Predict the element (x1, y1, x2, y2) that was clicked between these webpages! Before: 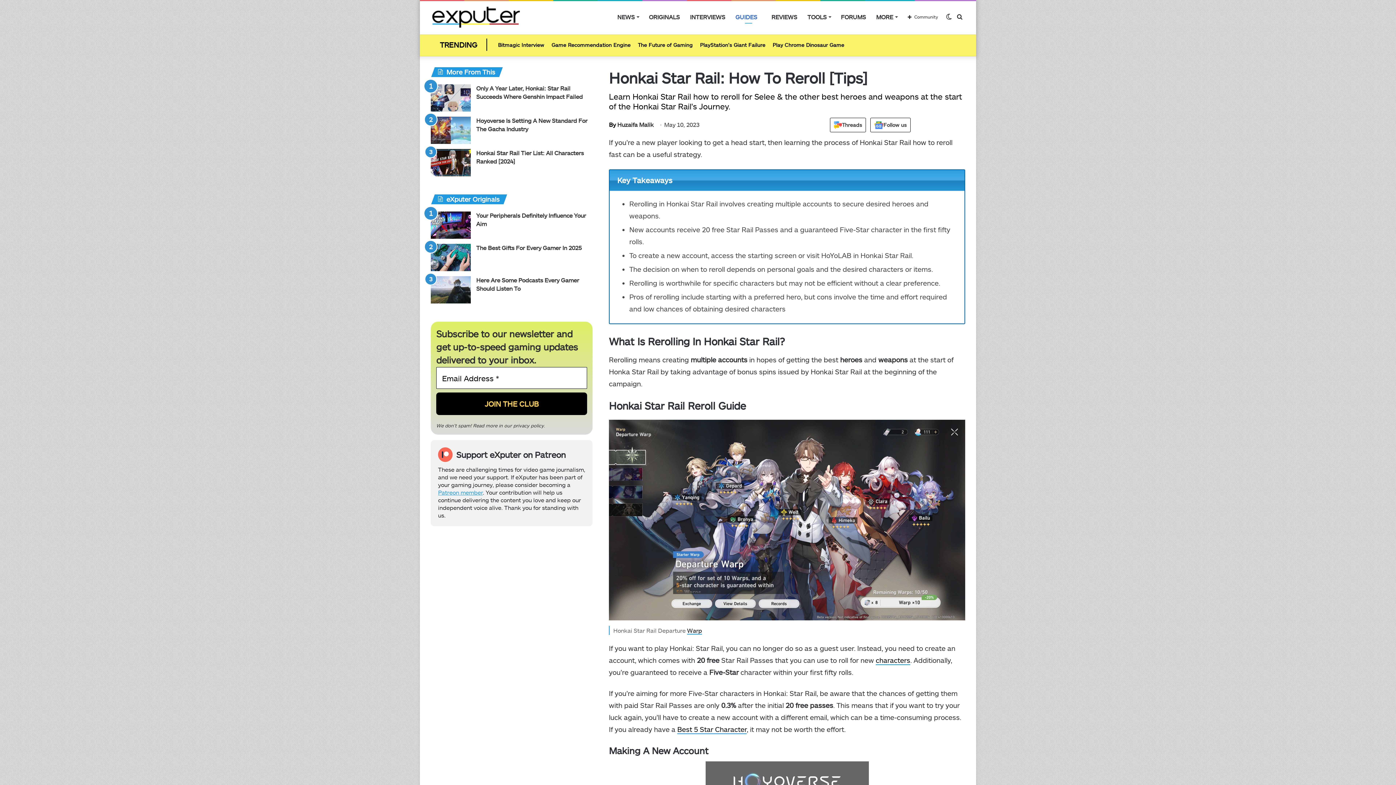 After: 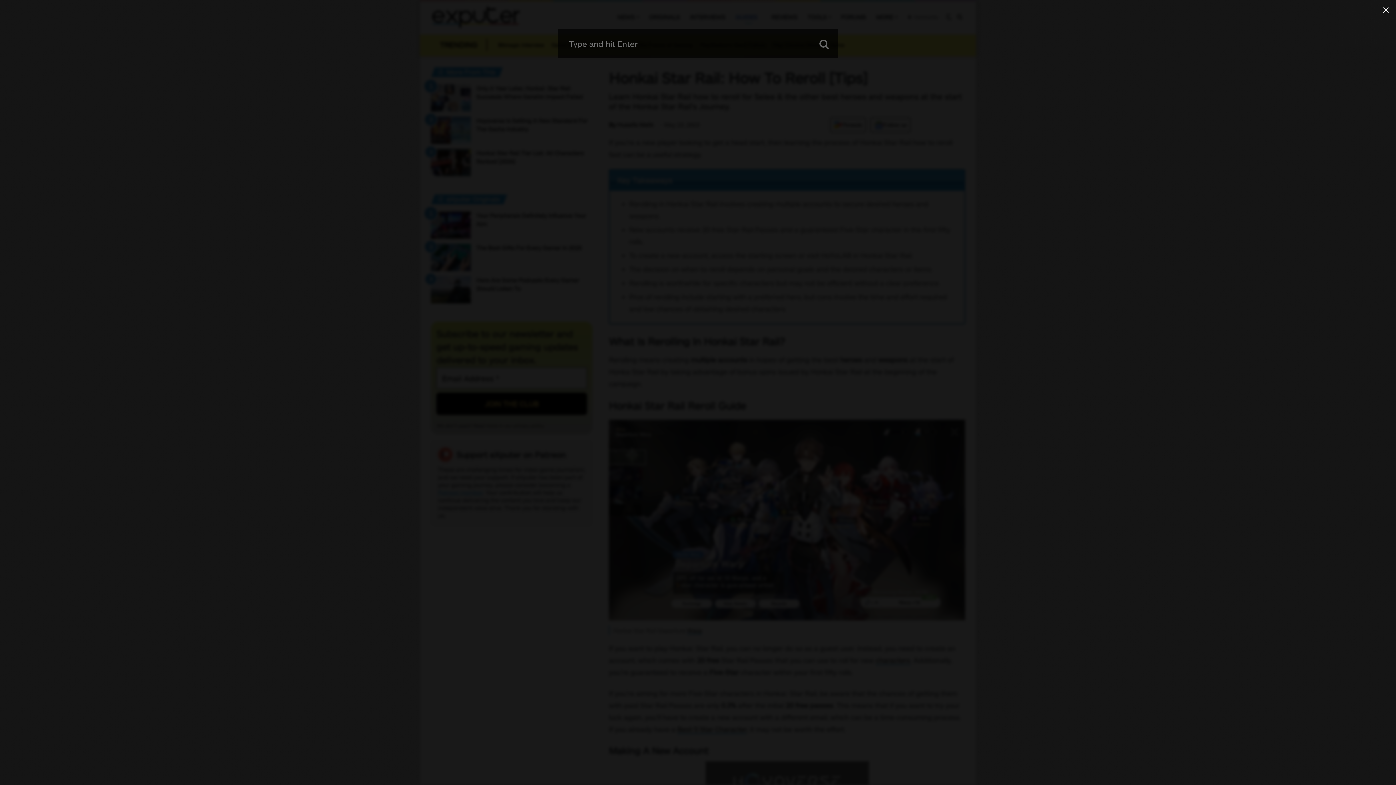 Action: bbox: (954, 1, 965, 32) label: Search for